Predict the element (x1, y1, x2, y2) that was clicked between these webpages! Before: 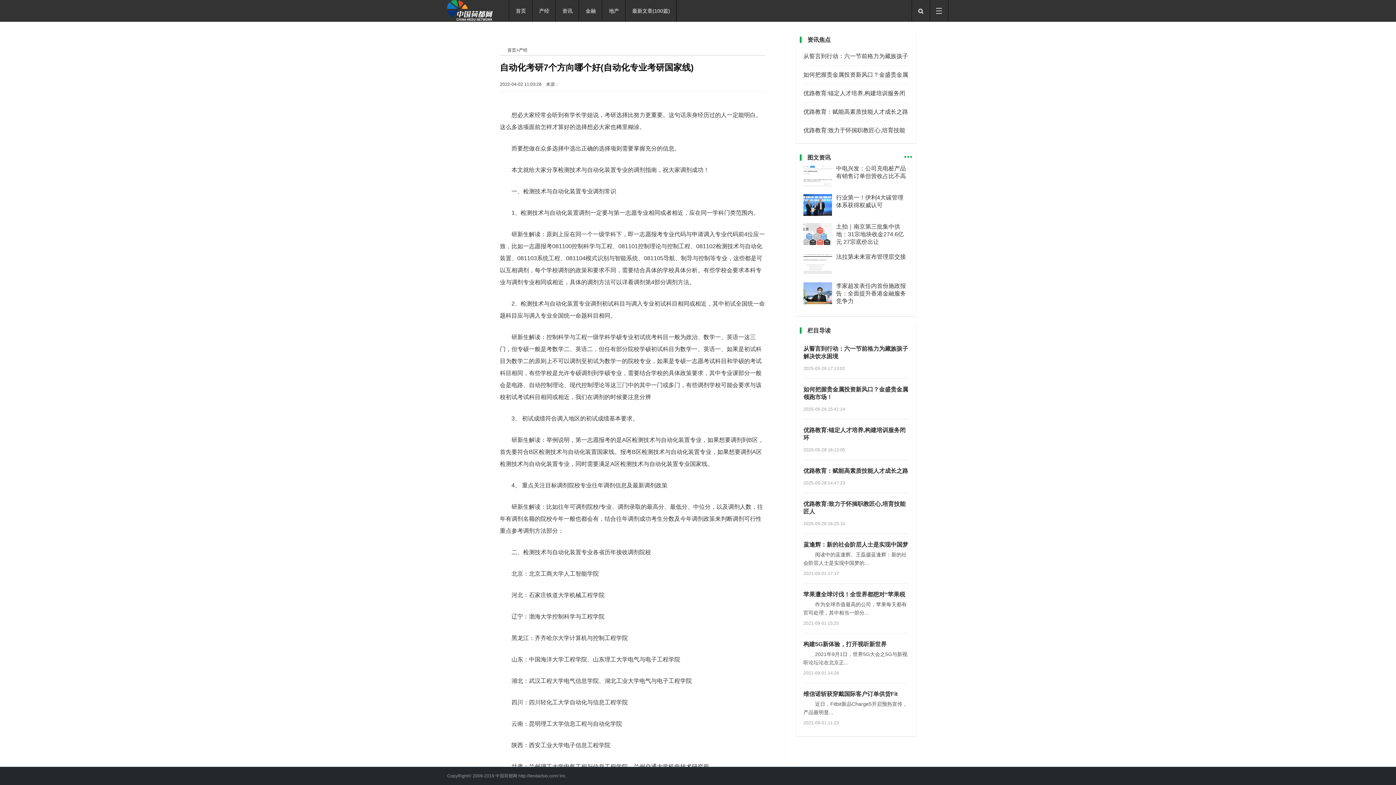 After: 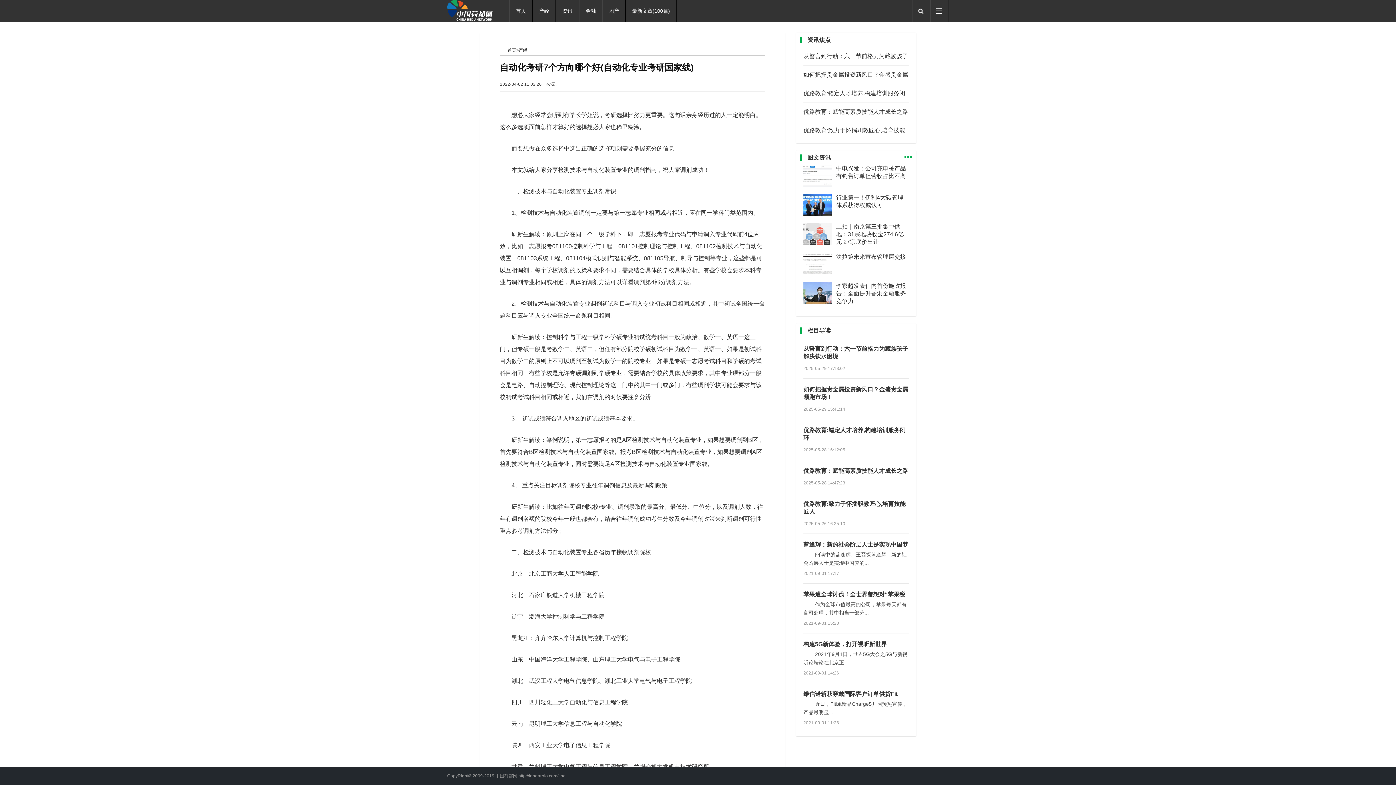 Action: label: ... bbox: (904, 148, 912, 160)